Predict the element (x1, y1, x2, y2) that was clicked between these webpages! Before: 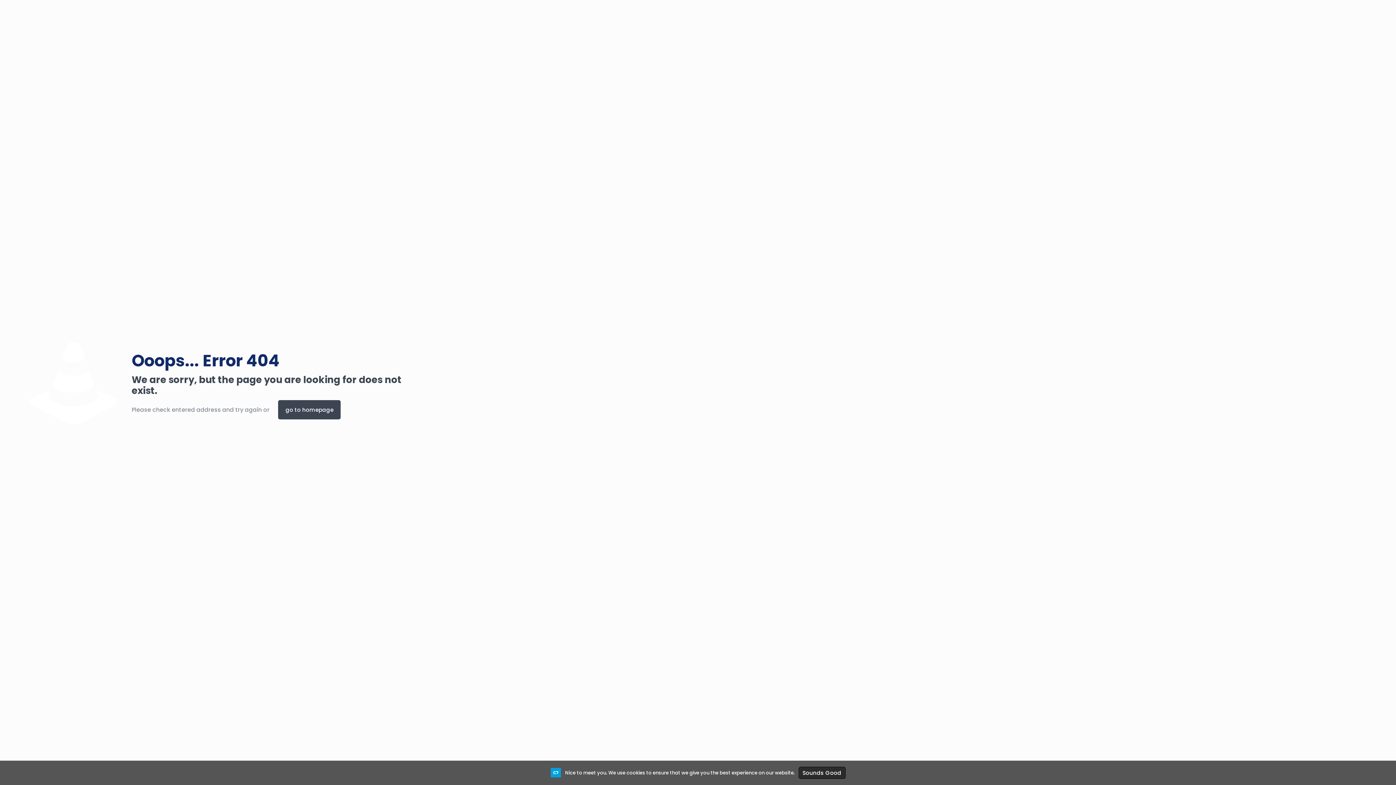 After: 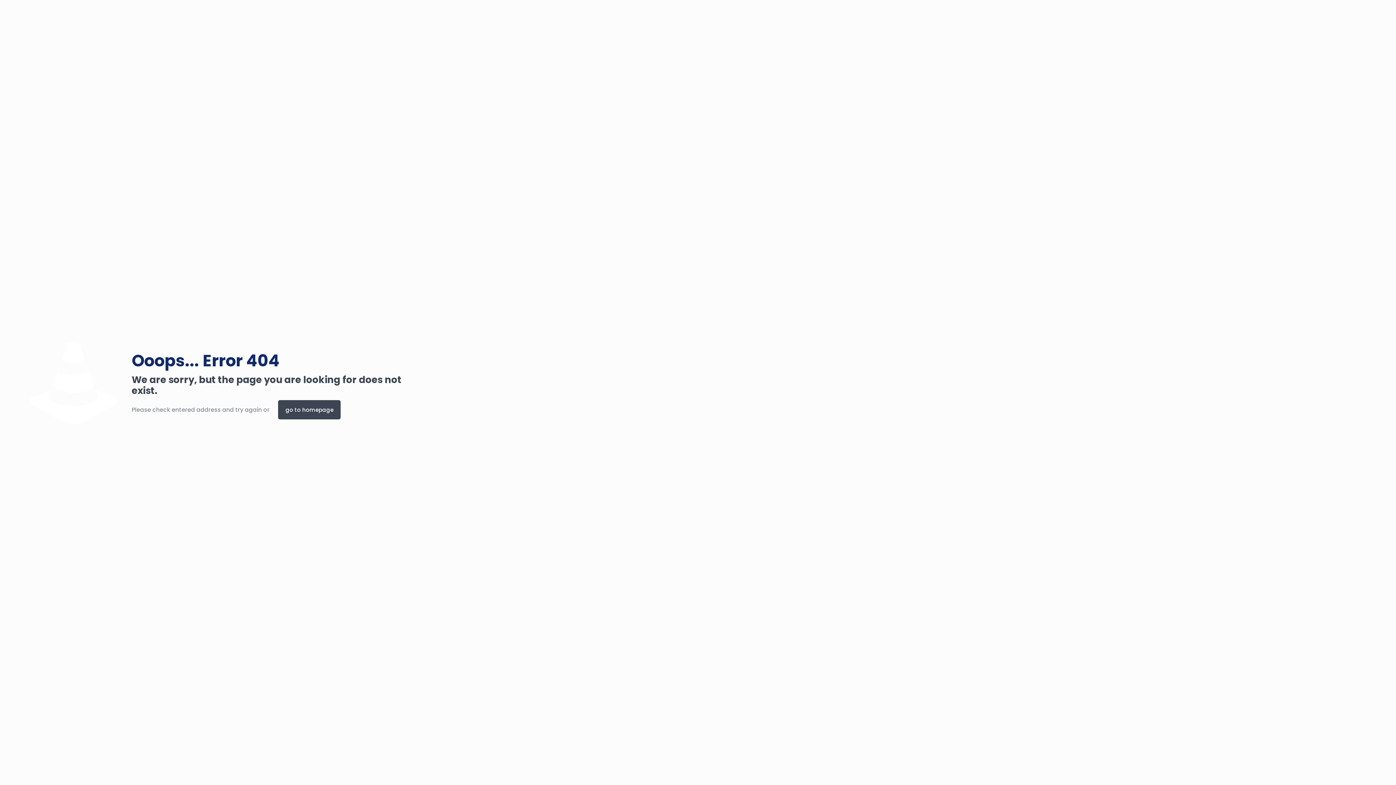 Action: label: Sounds Good bbox: (798, 767, 845, 779)